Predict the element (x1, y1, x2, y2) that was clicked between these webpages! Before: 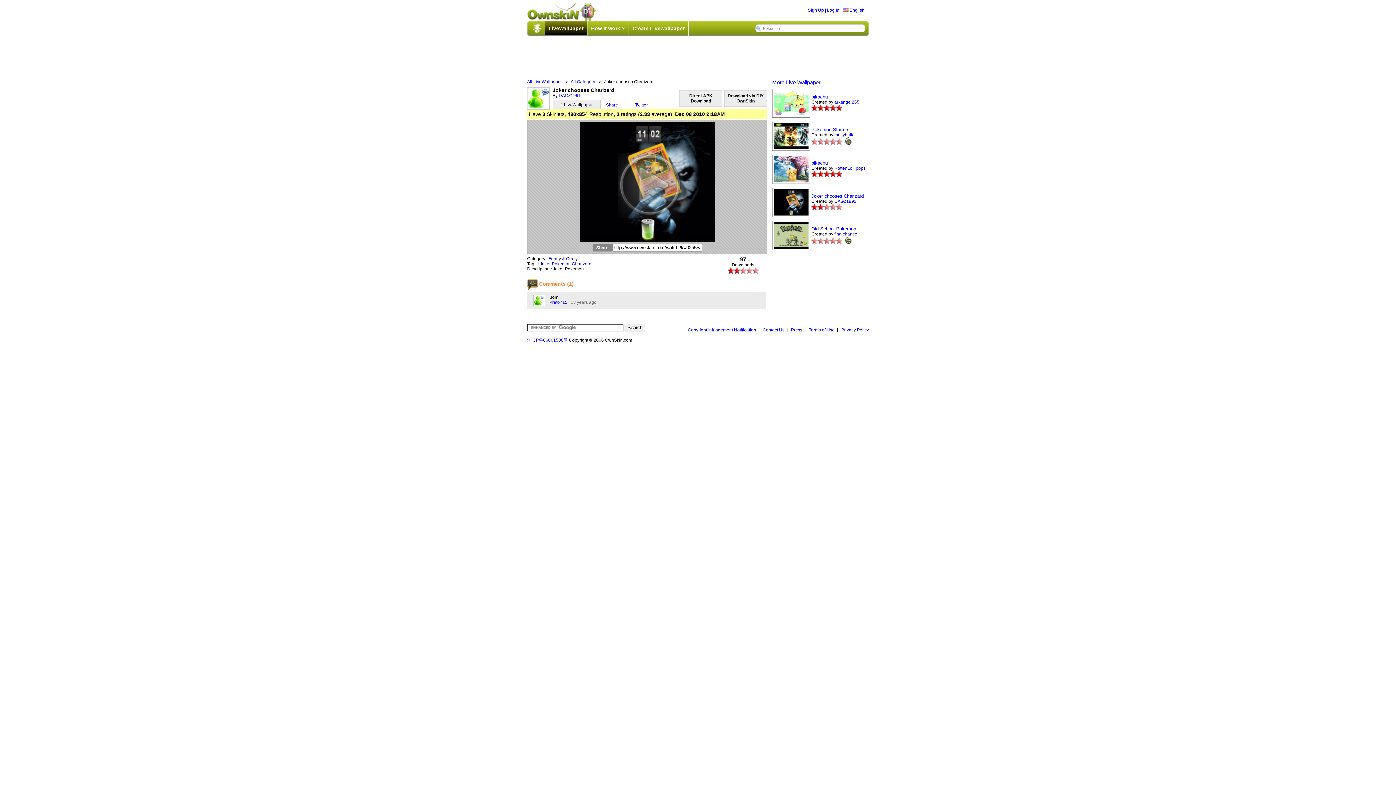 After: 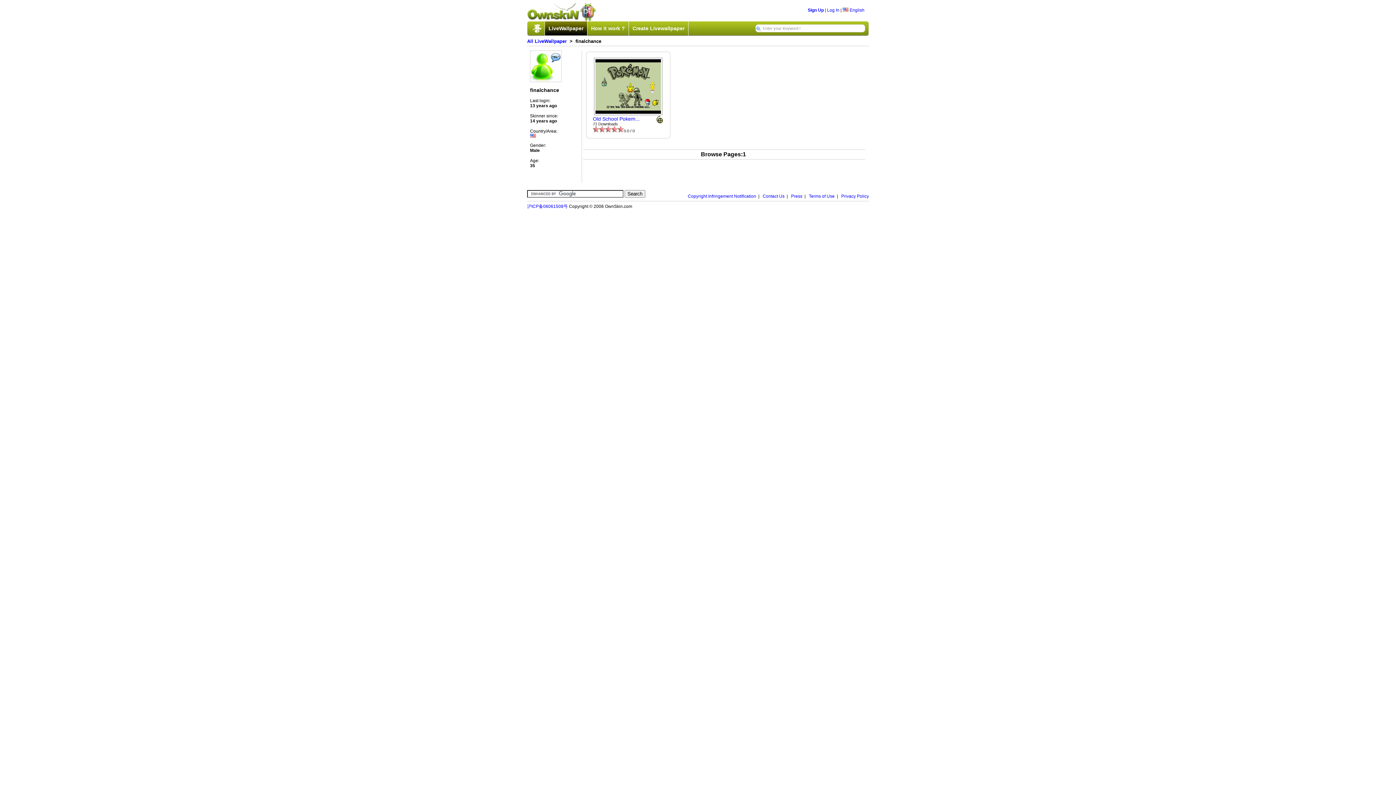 Action: bbox: (834, 231, 857, 236) label: finalchance